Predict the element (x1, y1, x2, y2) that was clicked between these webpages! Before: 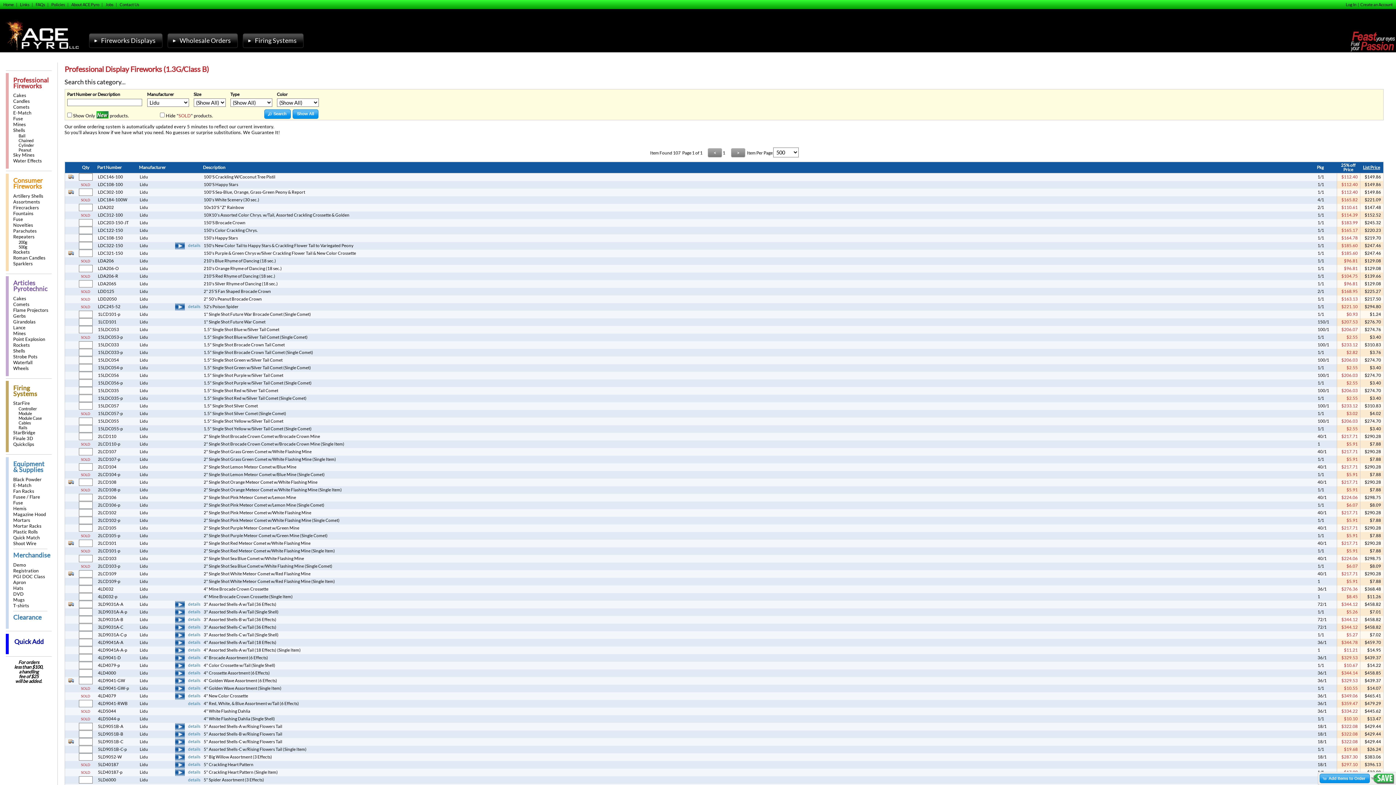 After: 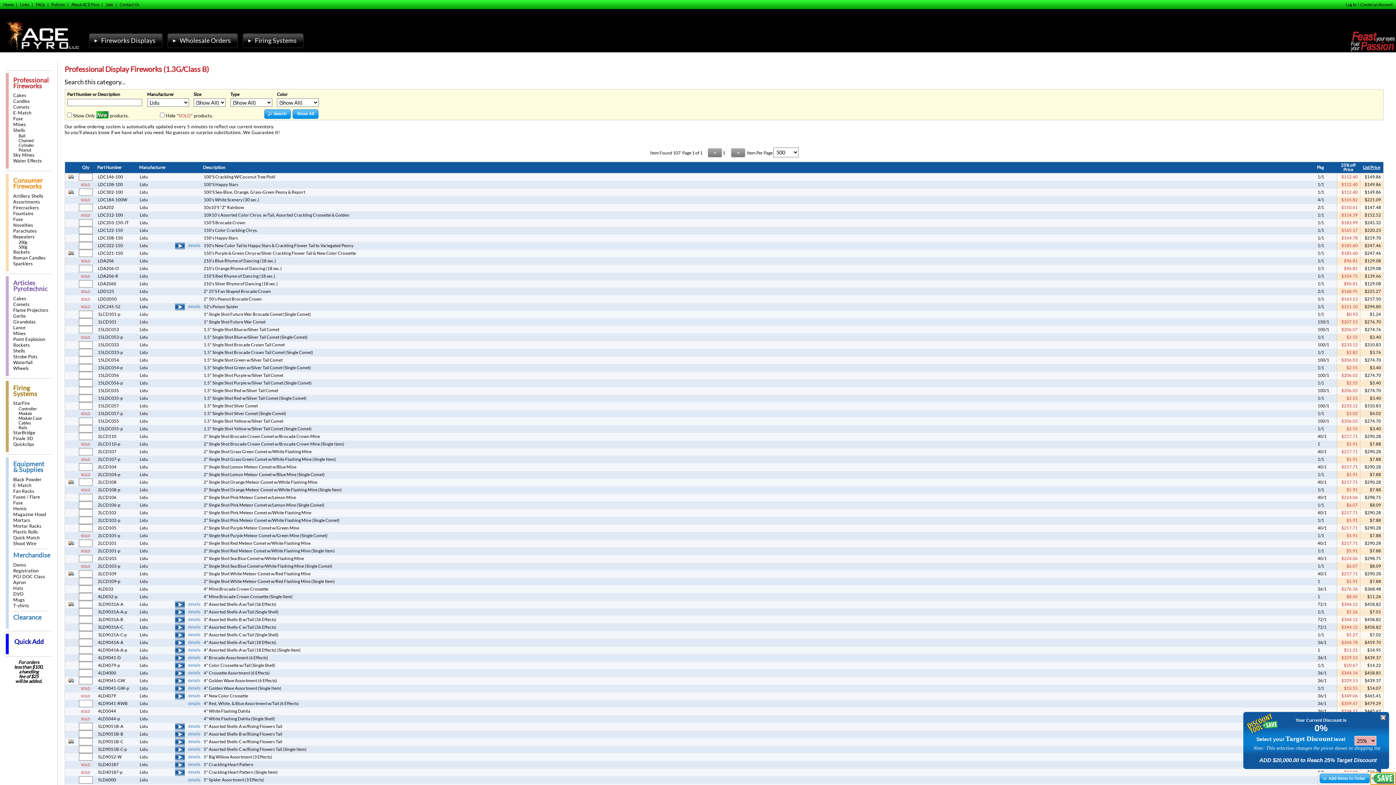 Action: bbox: (1370, 772, 1396, 785)